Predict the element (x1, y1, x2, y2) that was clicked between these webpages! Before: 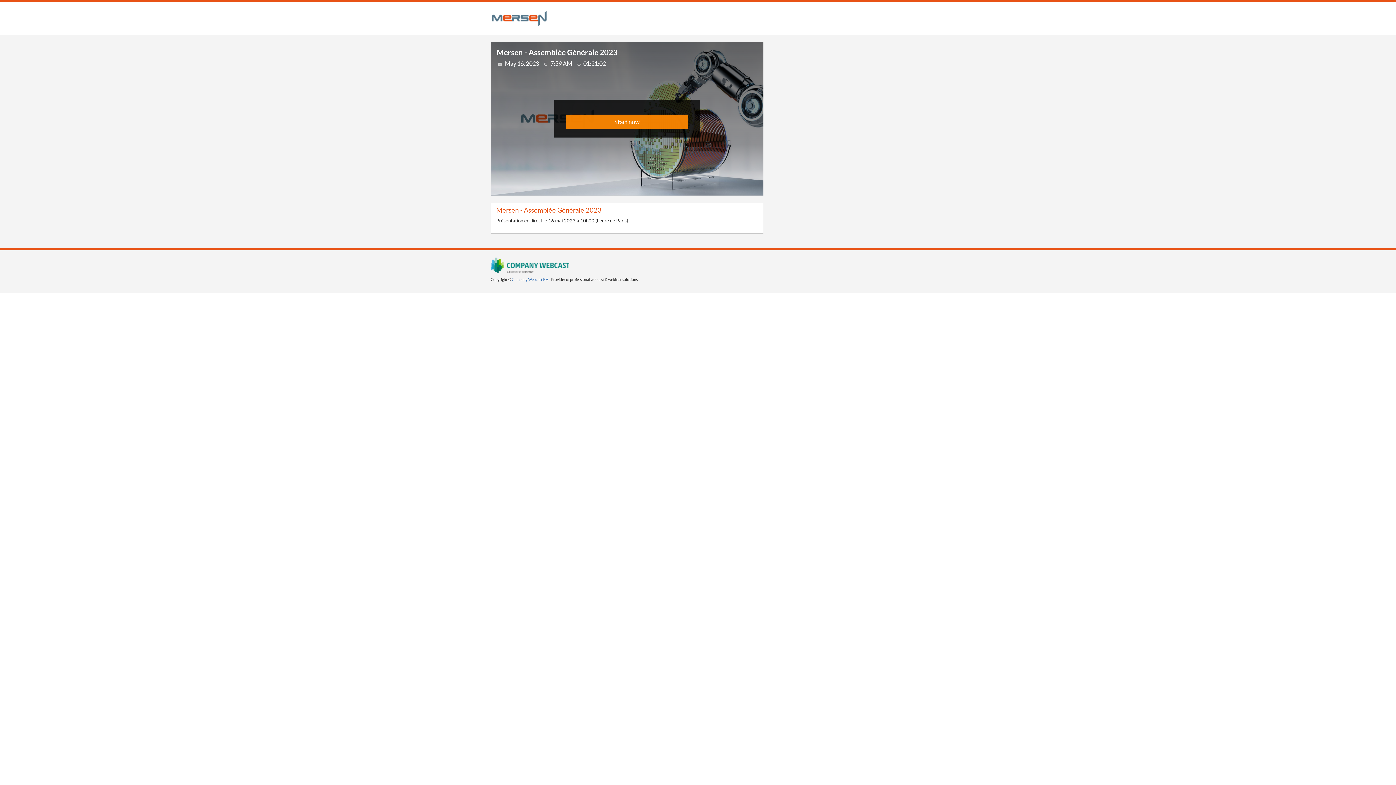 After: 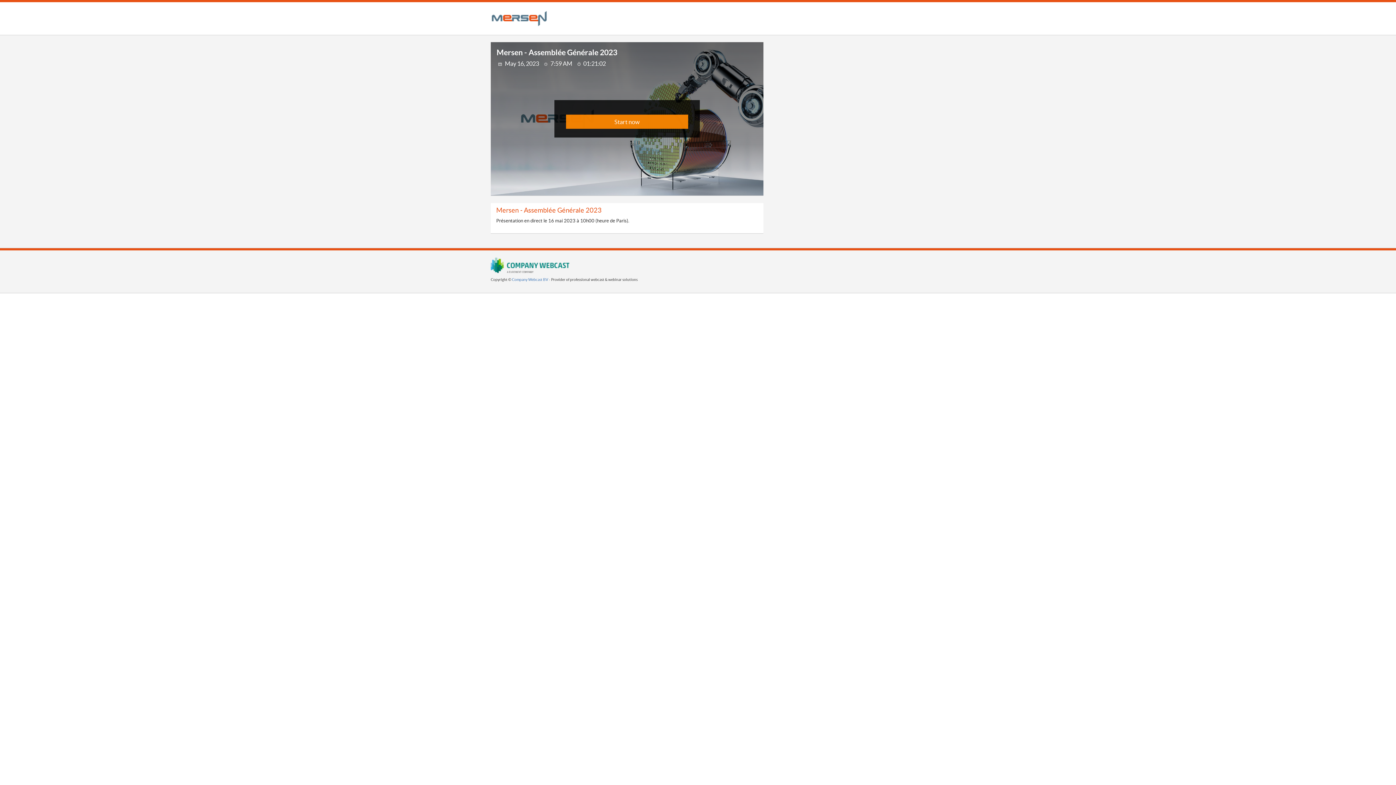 Action: bbox: (490, 262, 569, 267)